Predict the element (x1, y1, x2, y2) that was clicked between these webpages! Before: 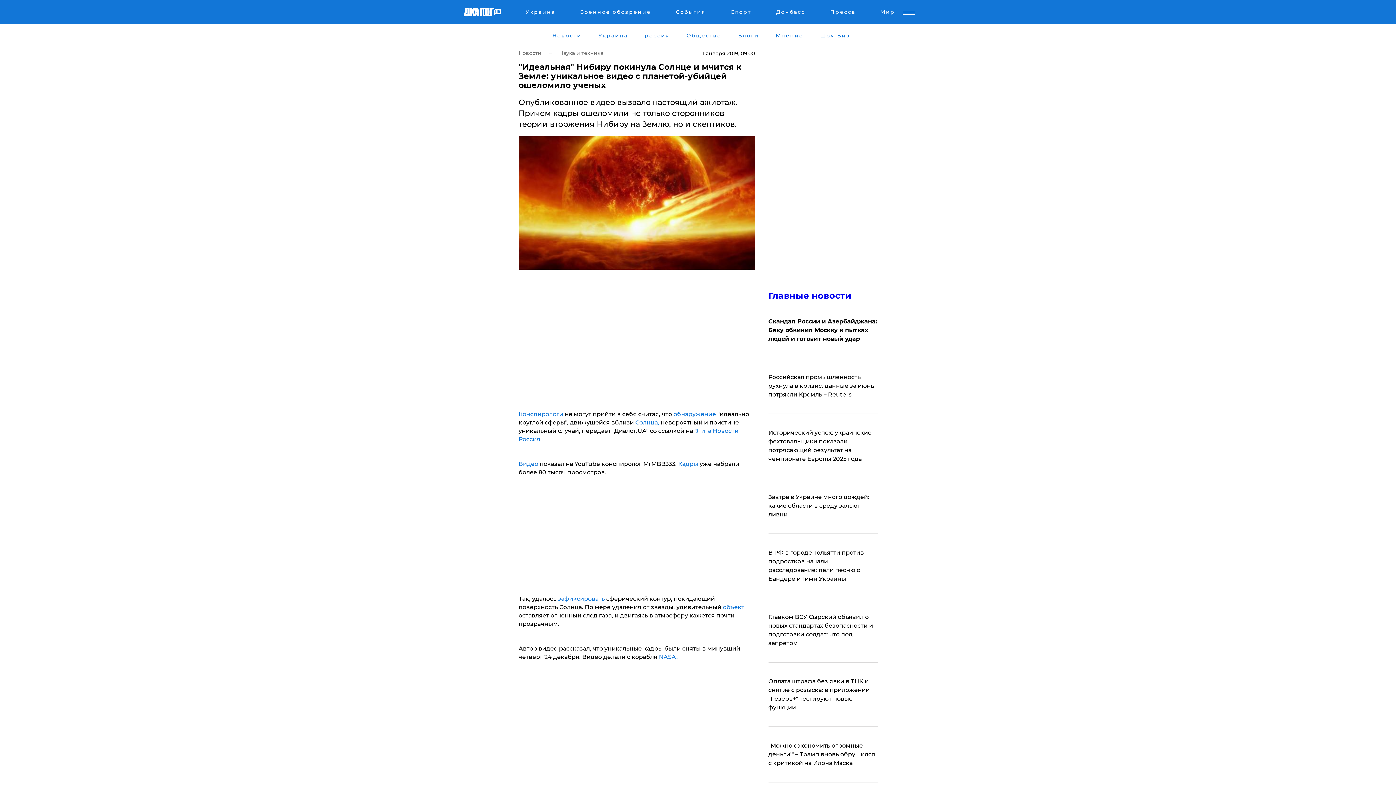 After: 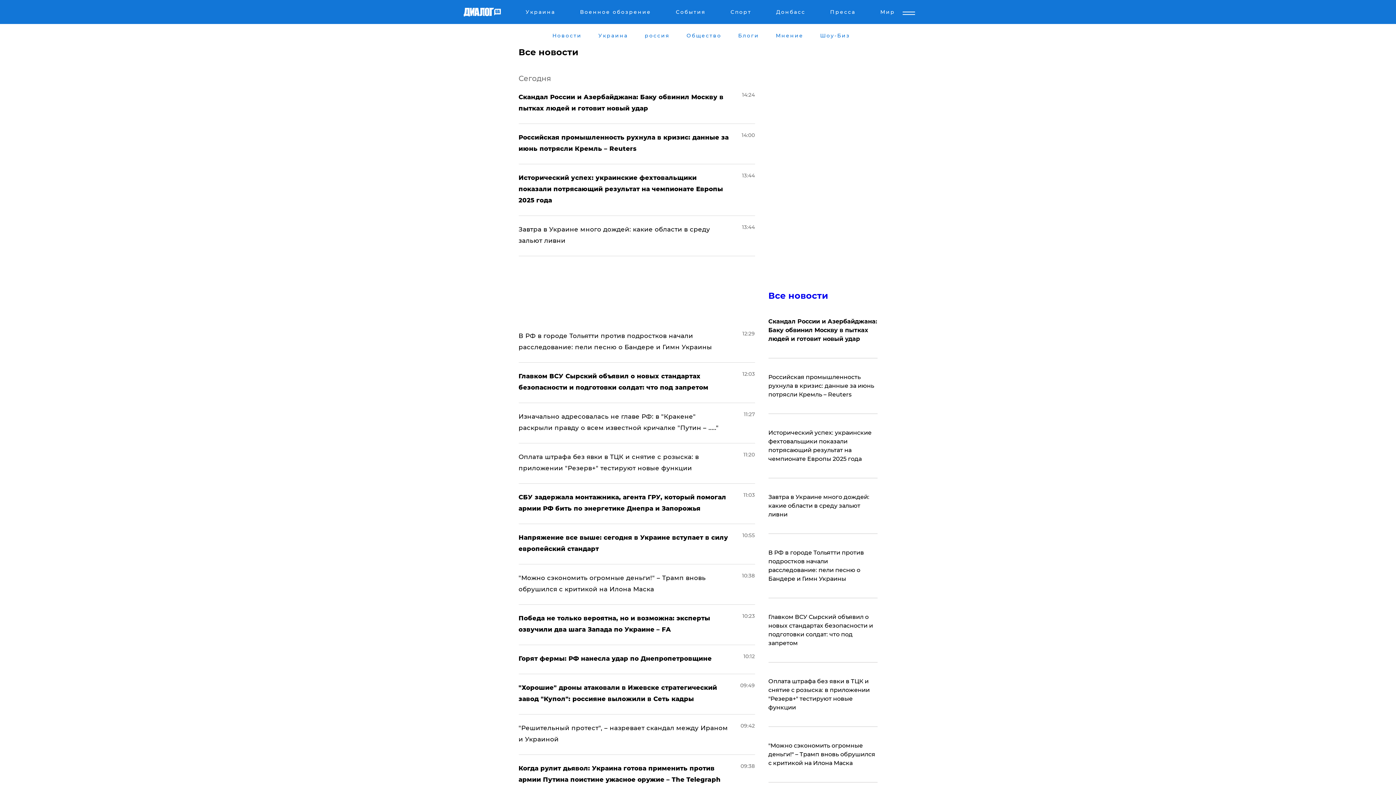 Action: bbox: (551, 32, 582, 38) label: Новости